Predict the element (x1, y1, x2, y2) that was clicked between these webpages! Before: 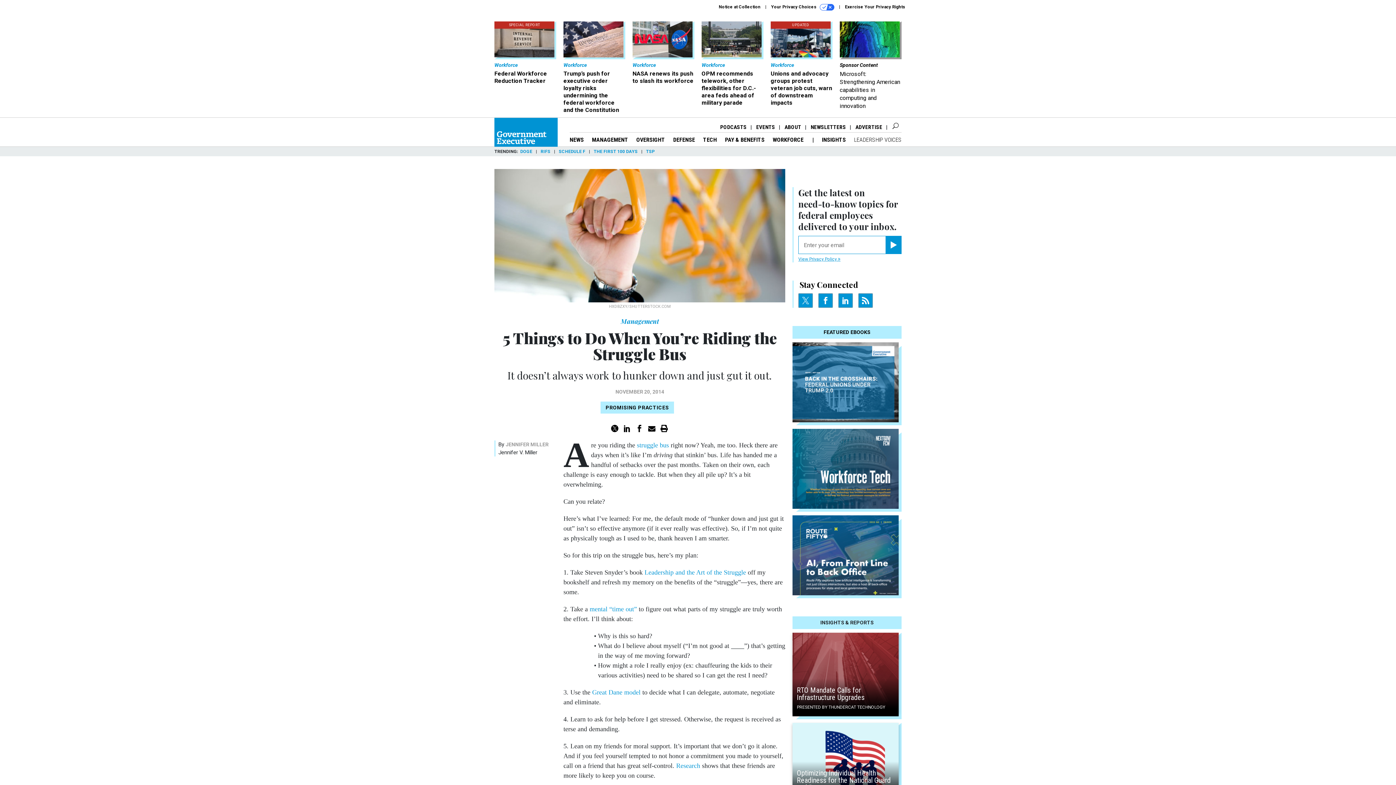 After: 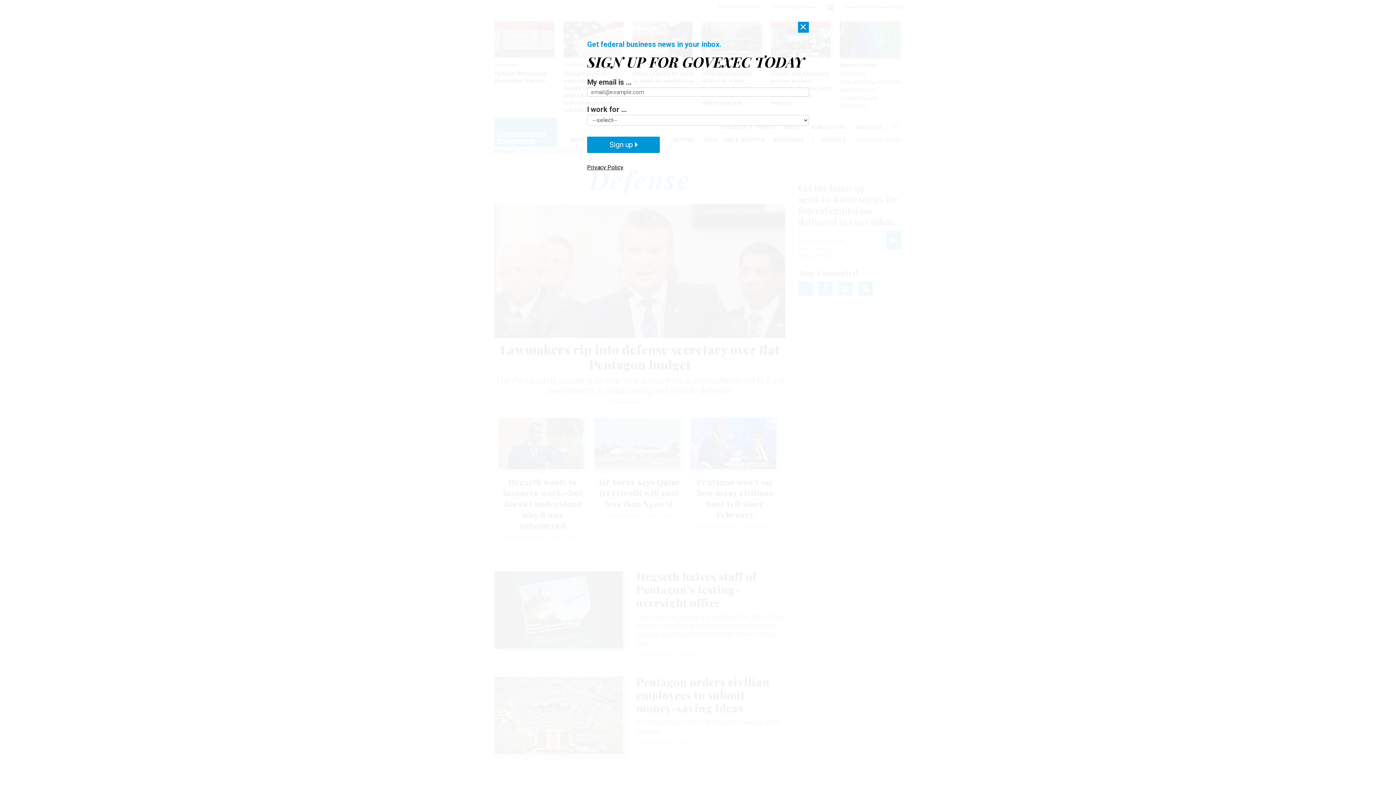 Action: bbox: (673, 136, 695, 143) label: DEFENSE